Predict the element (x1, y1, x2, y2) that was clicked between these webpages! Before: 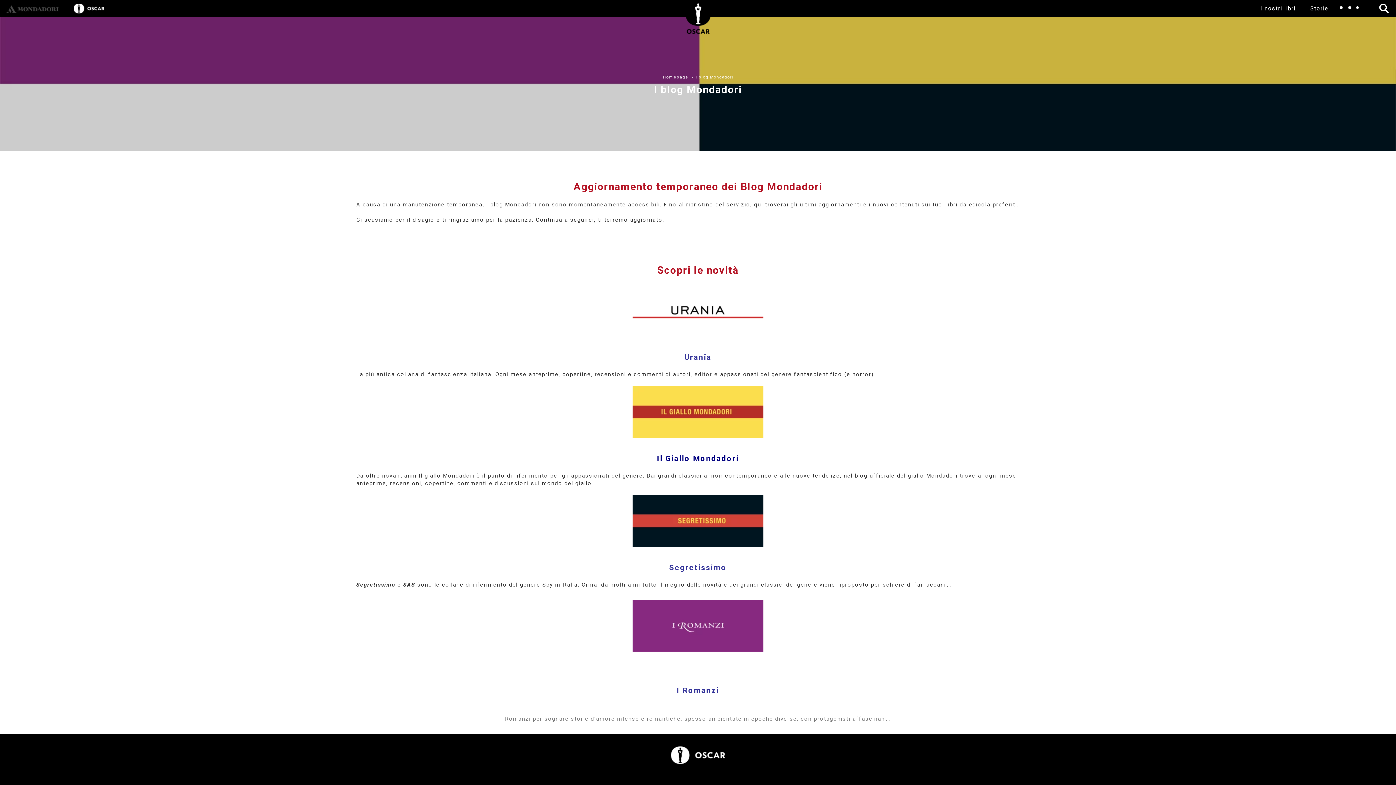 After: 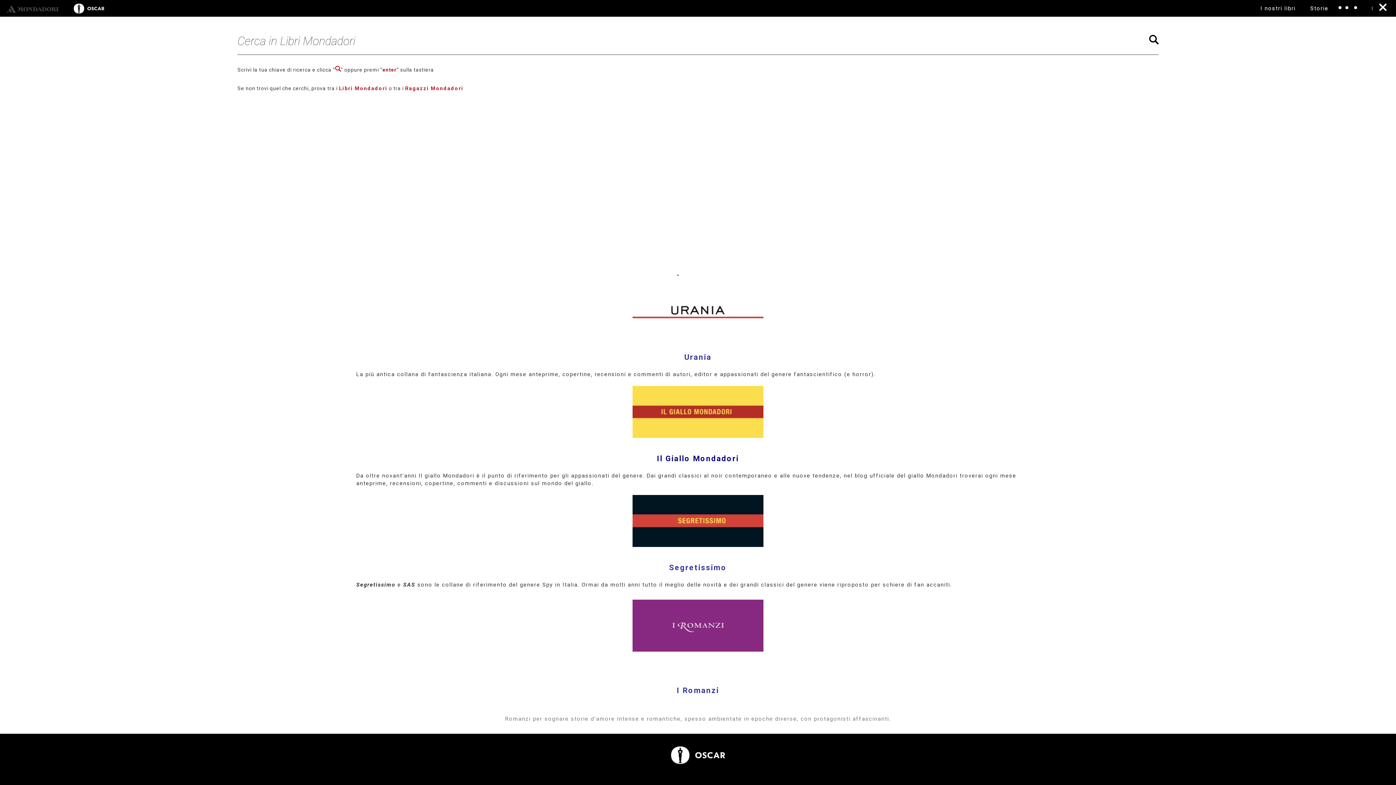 Action: bbox: (1372, 0, 1396, 16)